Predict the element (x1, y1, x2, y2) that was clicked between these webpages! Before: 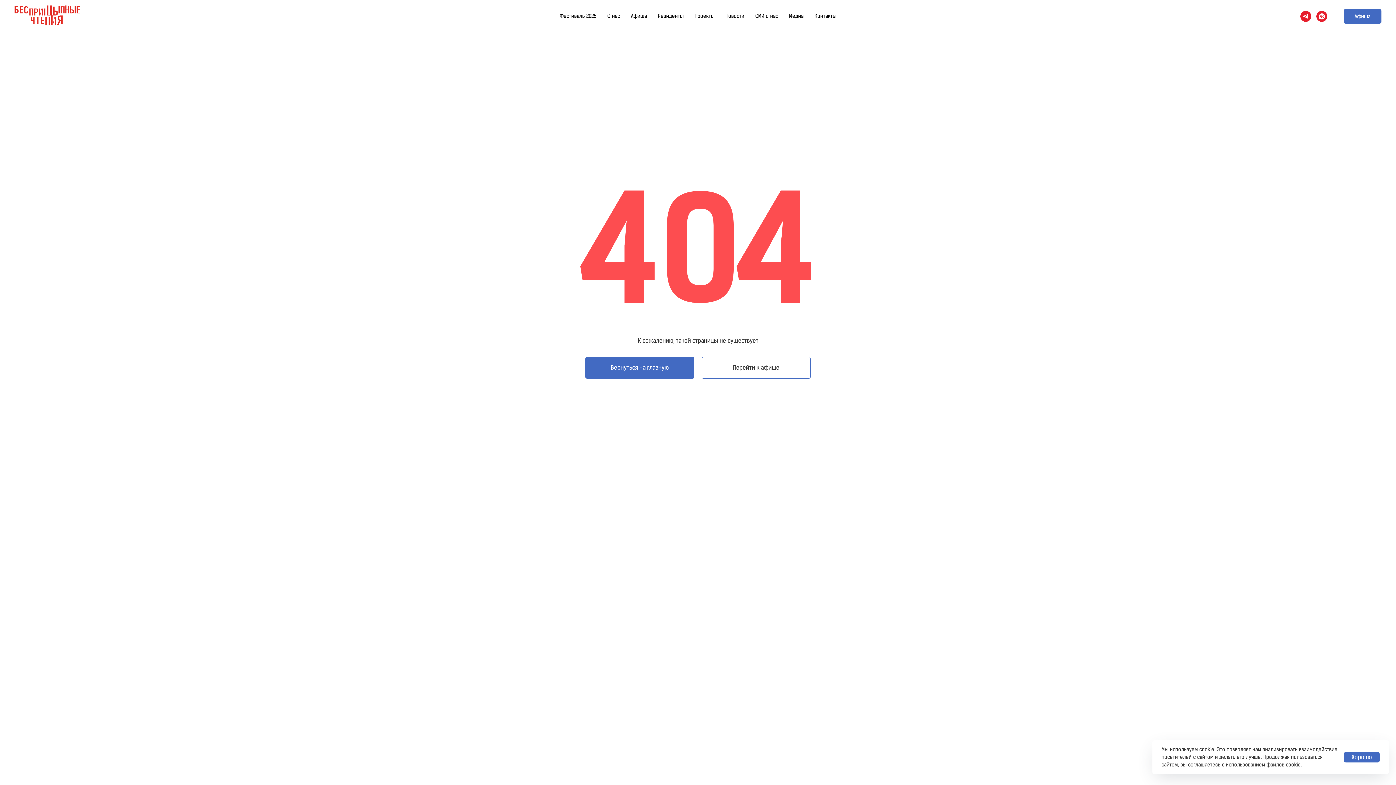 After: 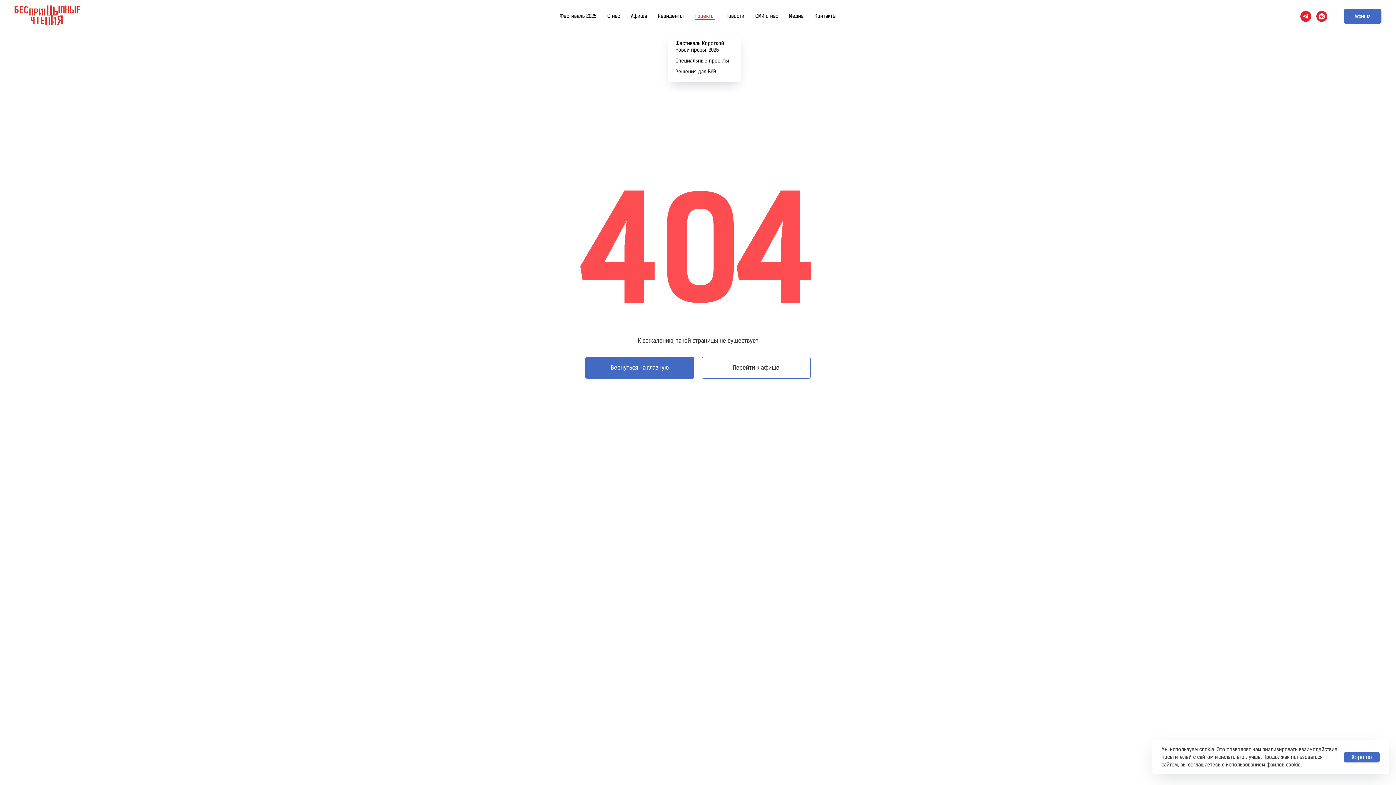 Action: bbox: (694, 13, 714, 19) label: Проекты